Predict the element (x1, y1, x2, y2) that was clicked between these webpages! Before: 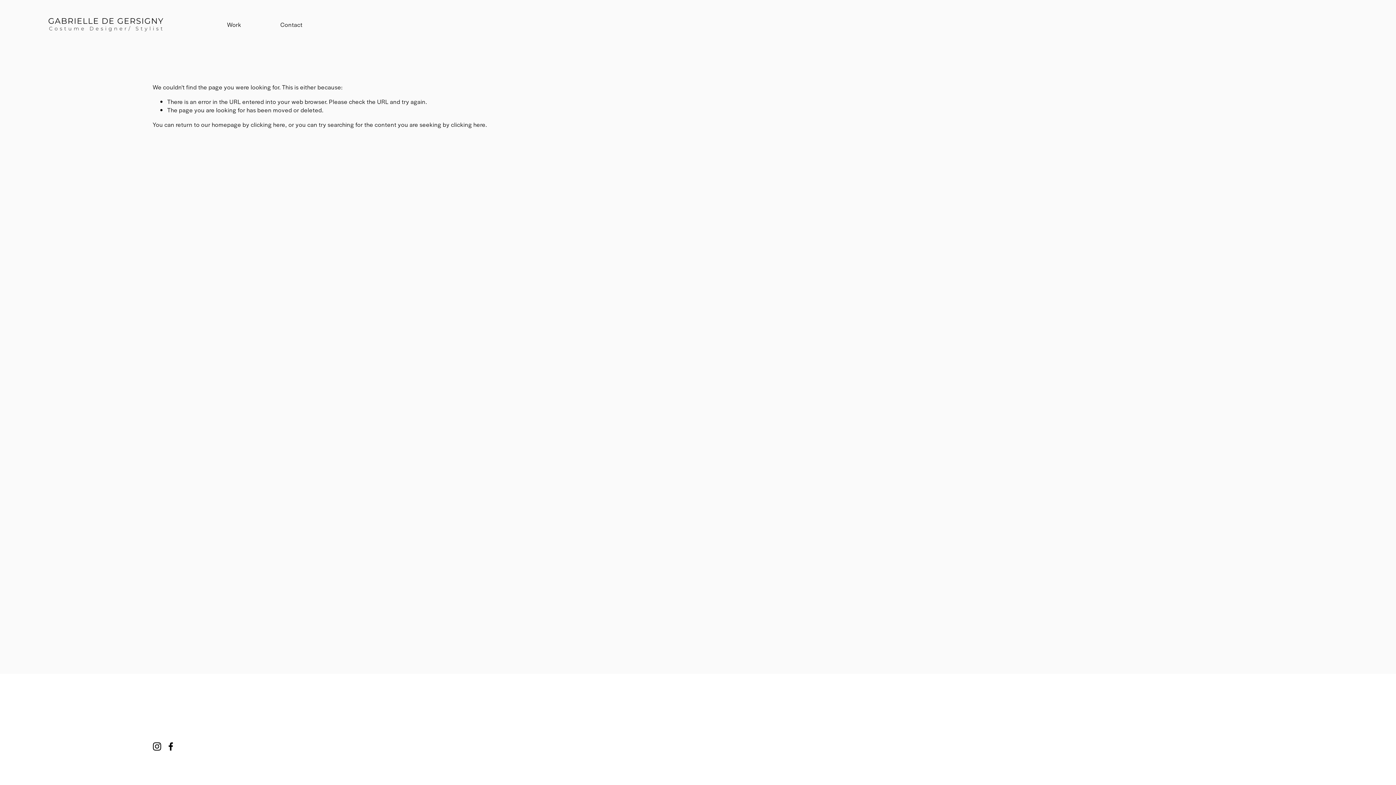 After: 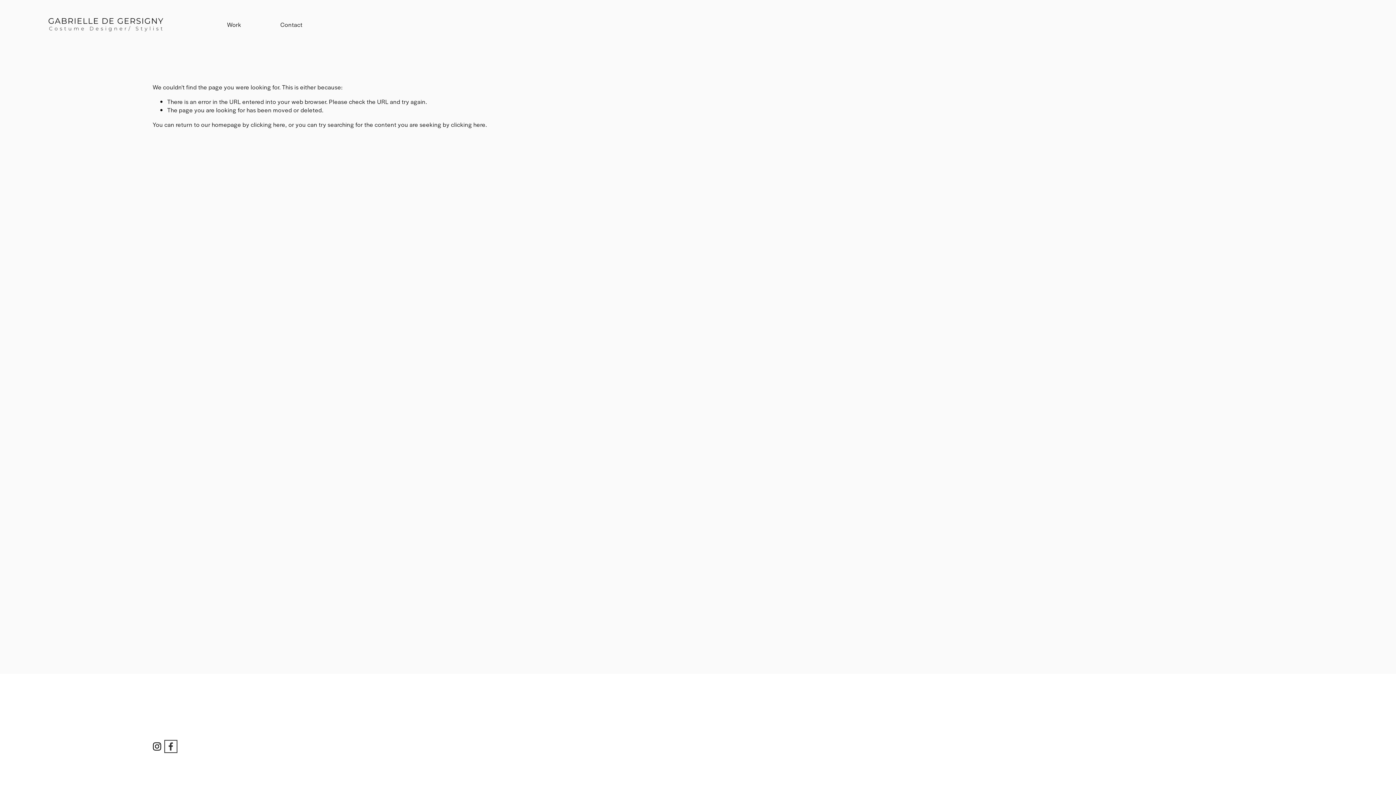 Action: label: Facebook bbox: (166, 742, 175, 751)